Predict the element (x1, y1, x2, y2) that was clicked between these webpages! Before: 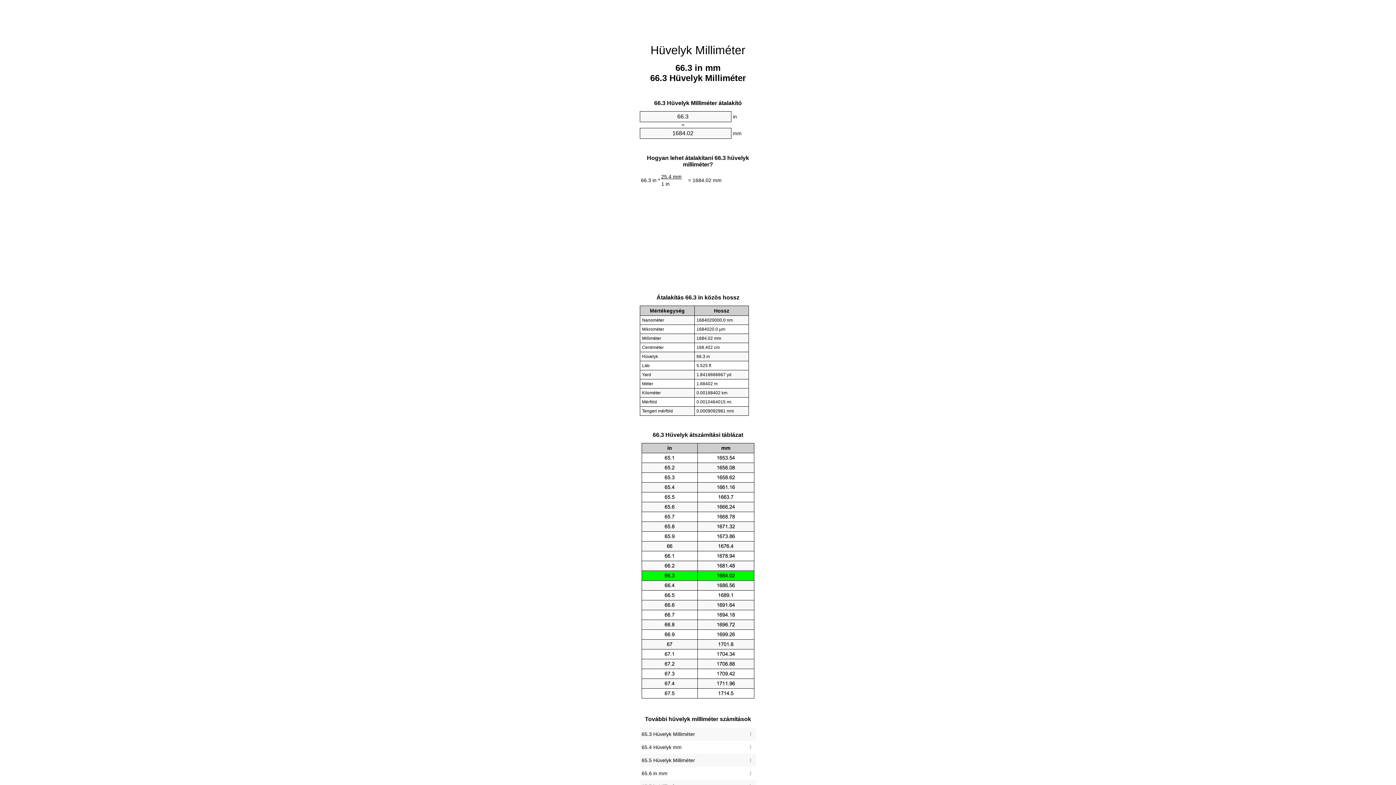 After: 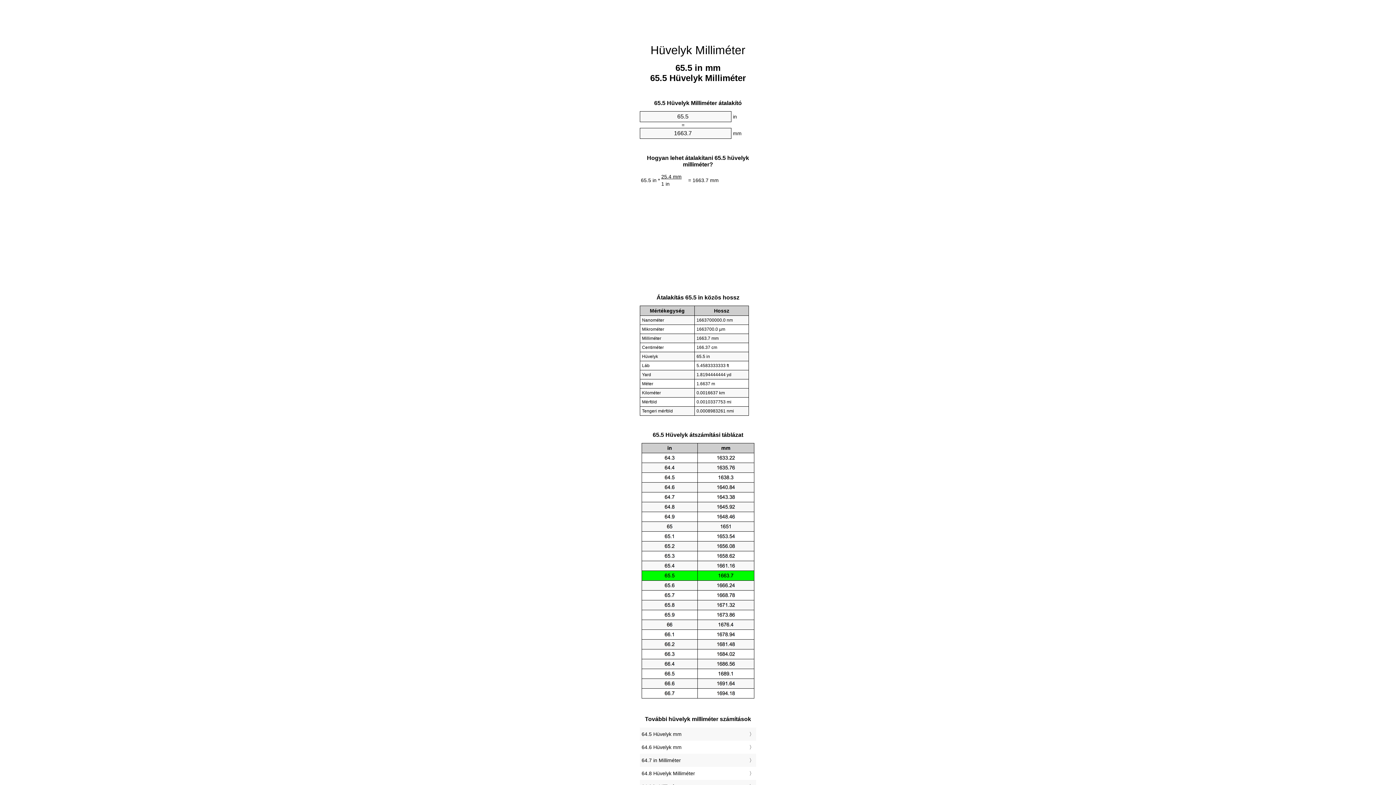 Action: bbox: (641, 756, 754, 765) label: 65.5 Hüvelyk Milliméter